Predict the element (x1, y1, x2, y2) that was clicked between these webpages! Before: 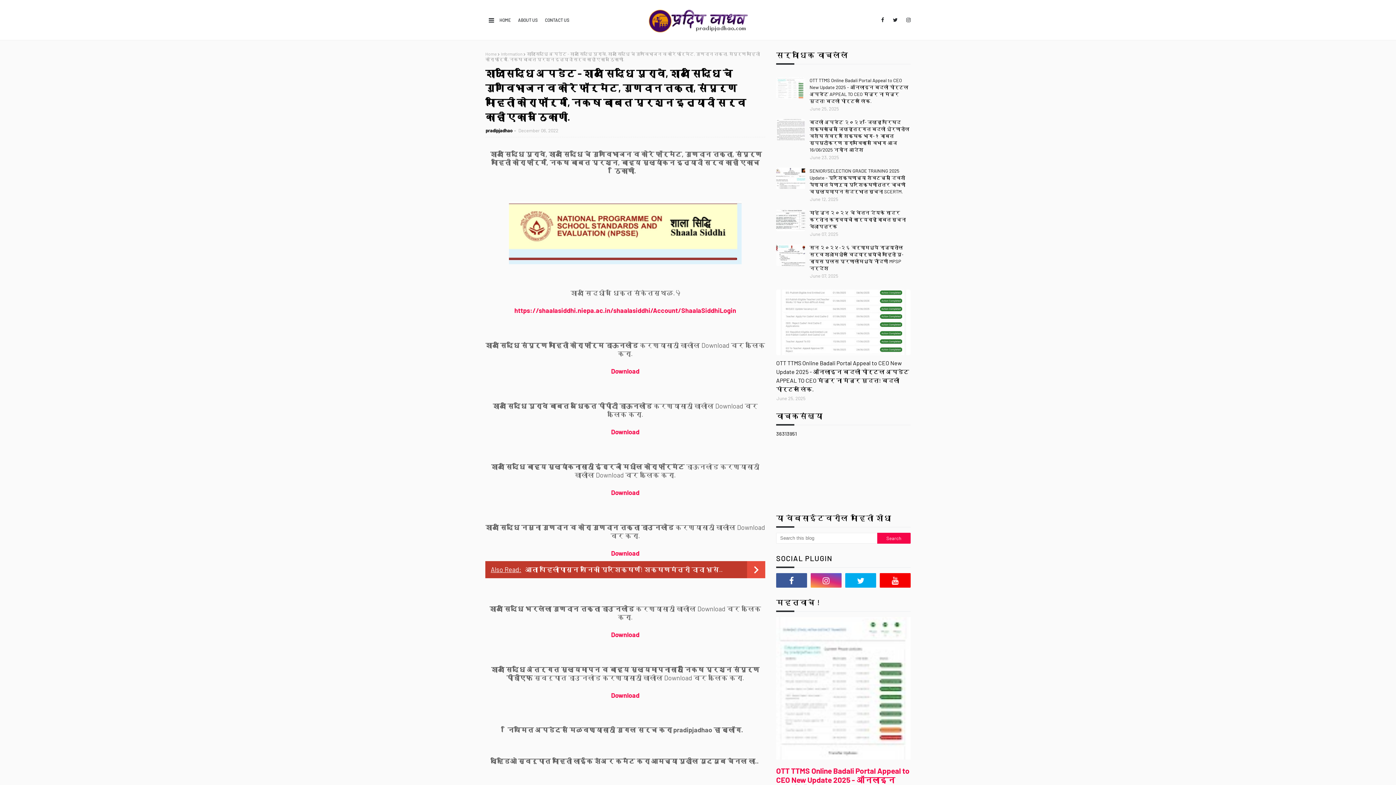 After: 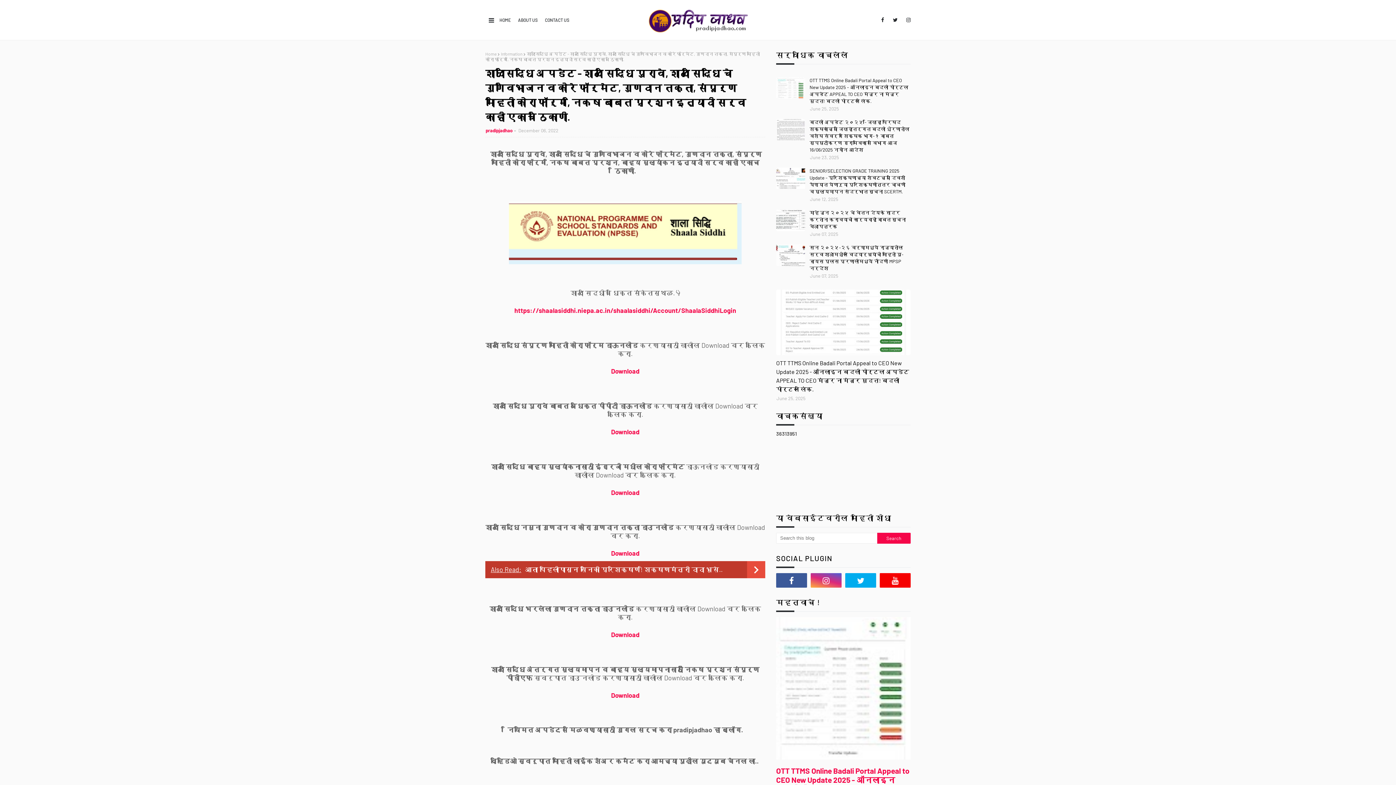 Action: label: pradipjadhao bbox: (485, 127, 512, 133)